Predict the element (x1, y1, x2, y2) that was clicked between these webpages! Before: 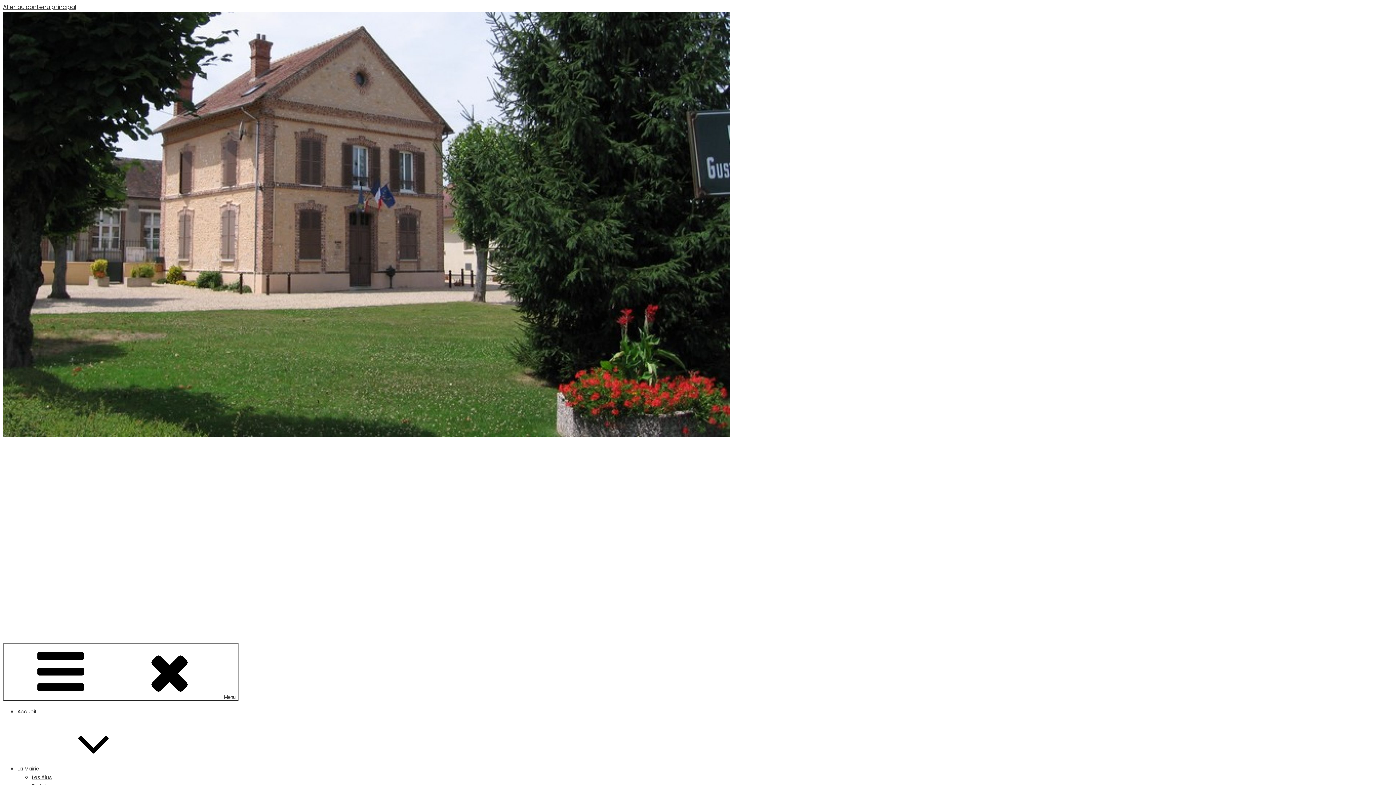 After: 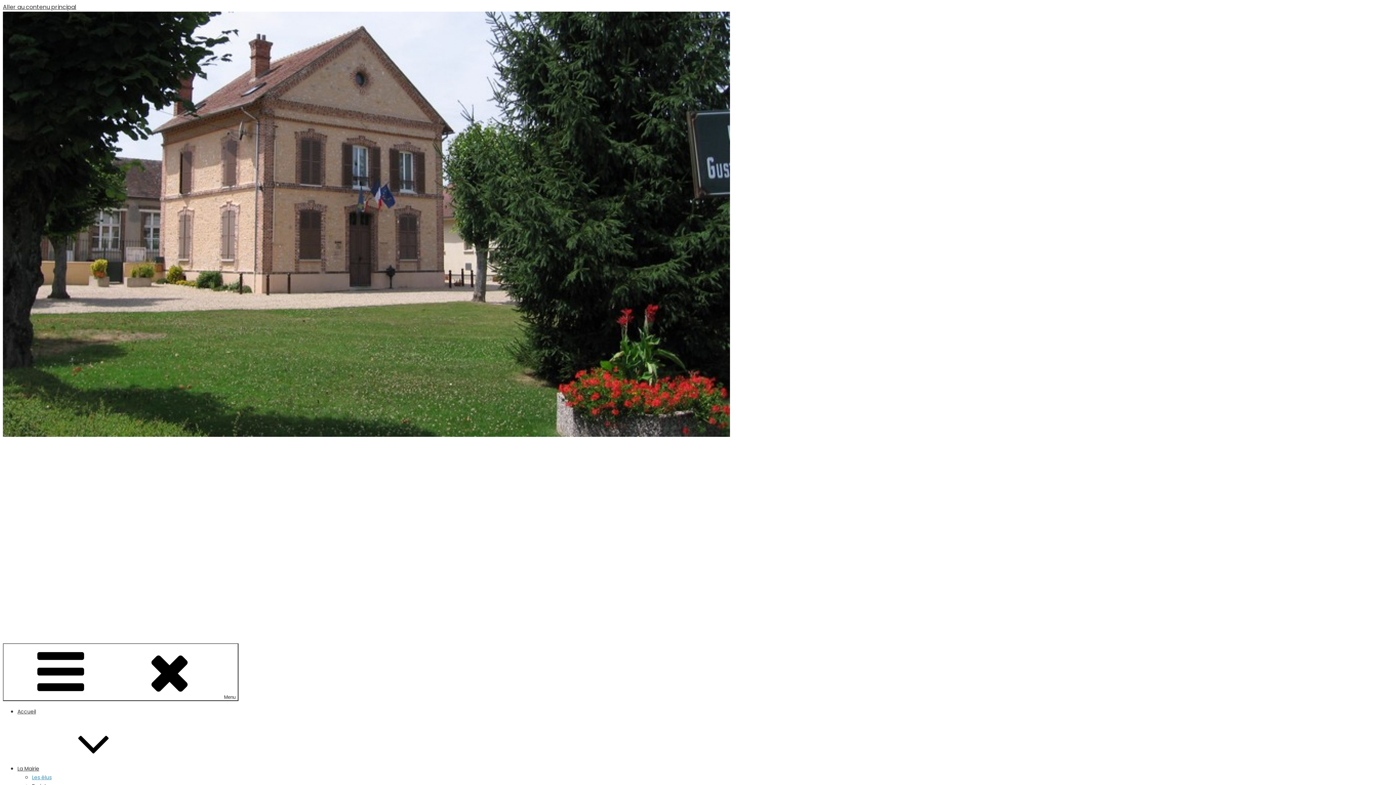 Action: bbox: (32, 774, 51, 781) label: Les élus